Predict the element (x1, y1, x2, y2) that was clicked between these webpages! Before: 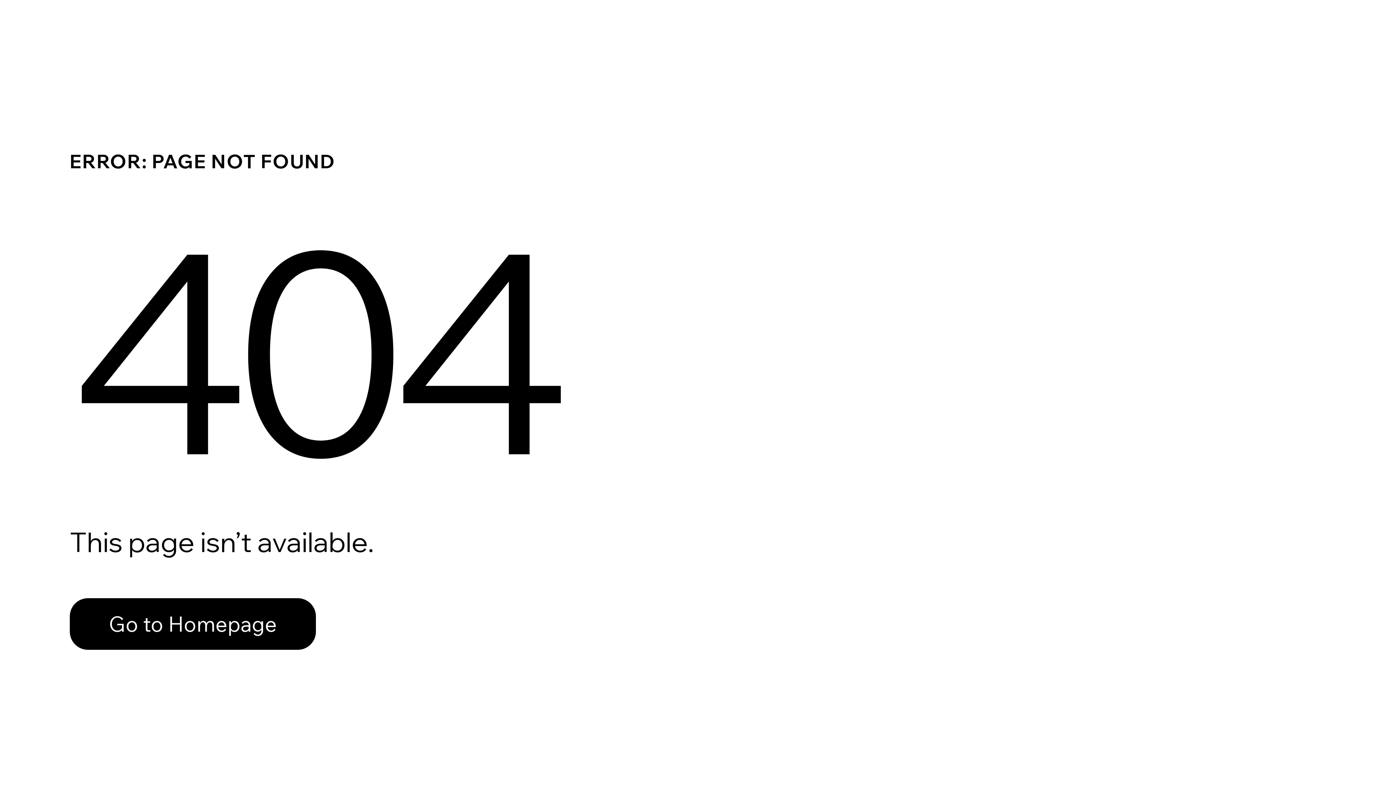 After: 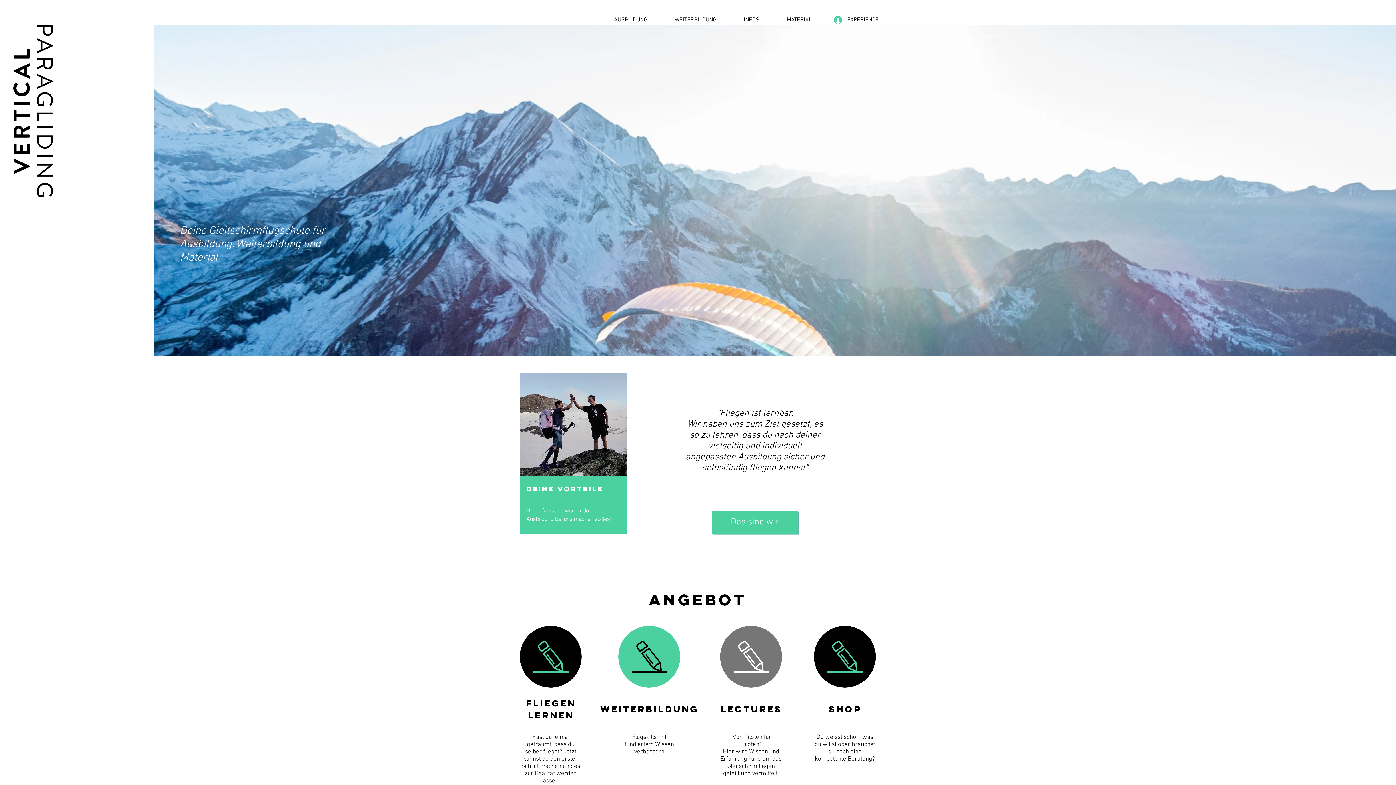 Action: bbox: (69, 582, 768, 659) label: Go to Homepage